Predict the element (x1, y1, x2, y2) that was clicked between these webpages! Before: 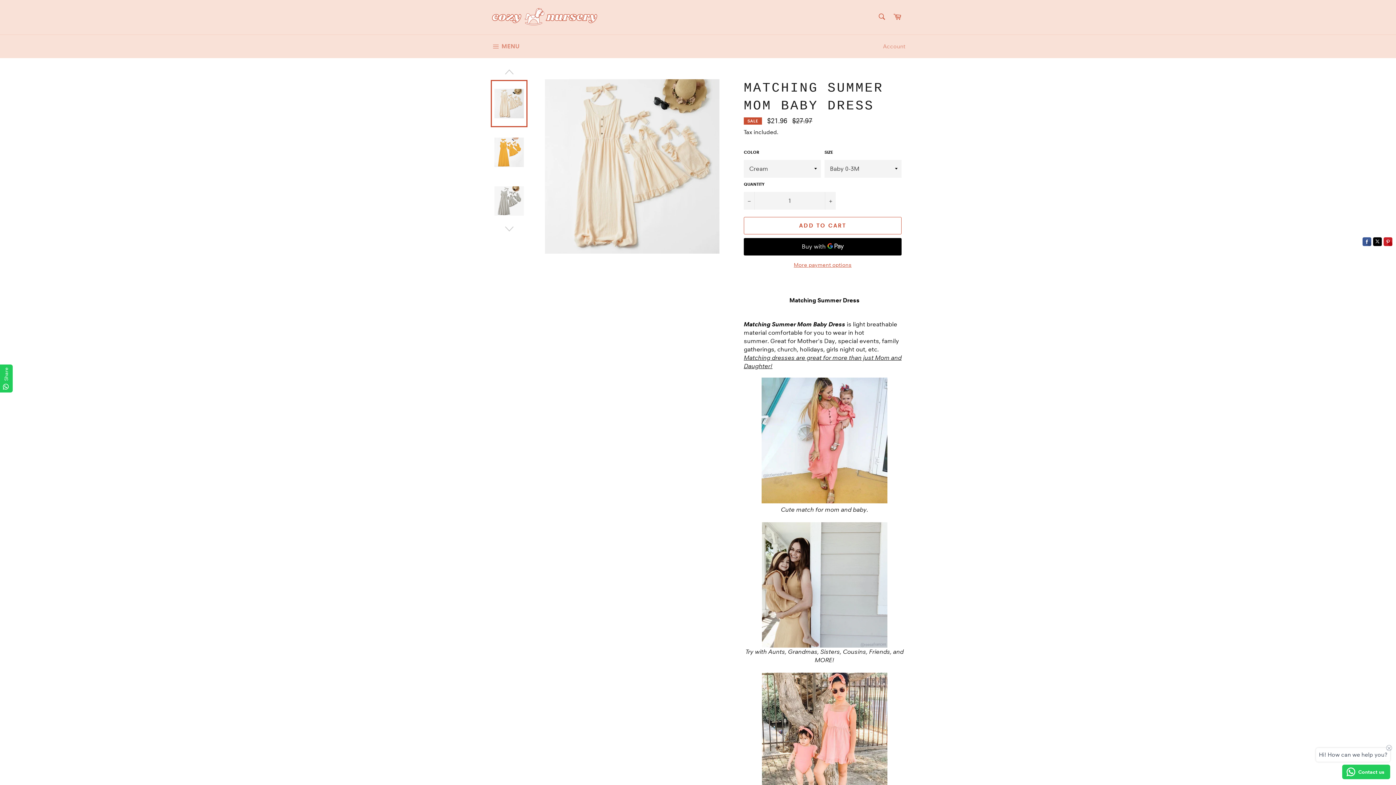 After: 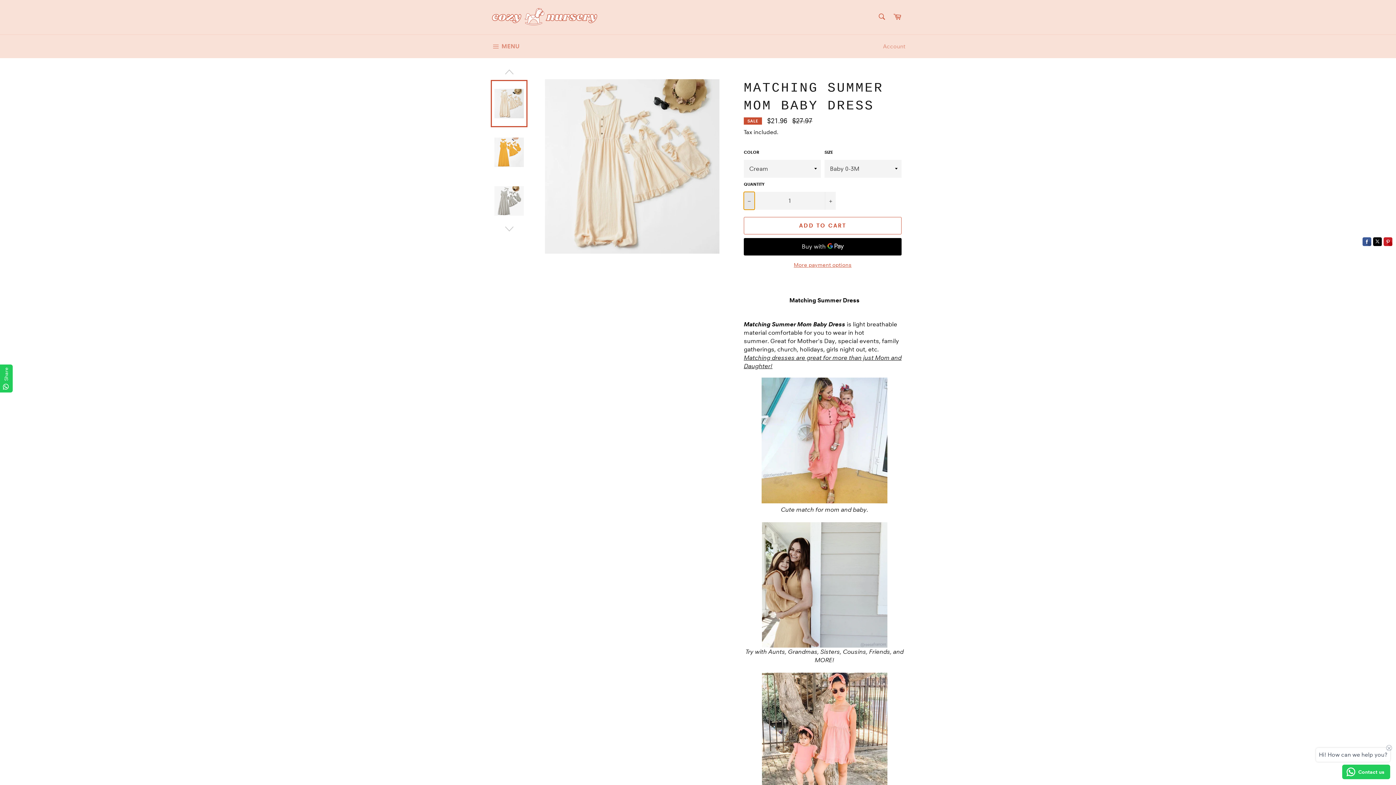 Action: label: Reduce item quantity by one bbox: (744, 191, 754, 209)